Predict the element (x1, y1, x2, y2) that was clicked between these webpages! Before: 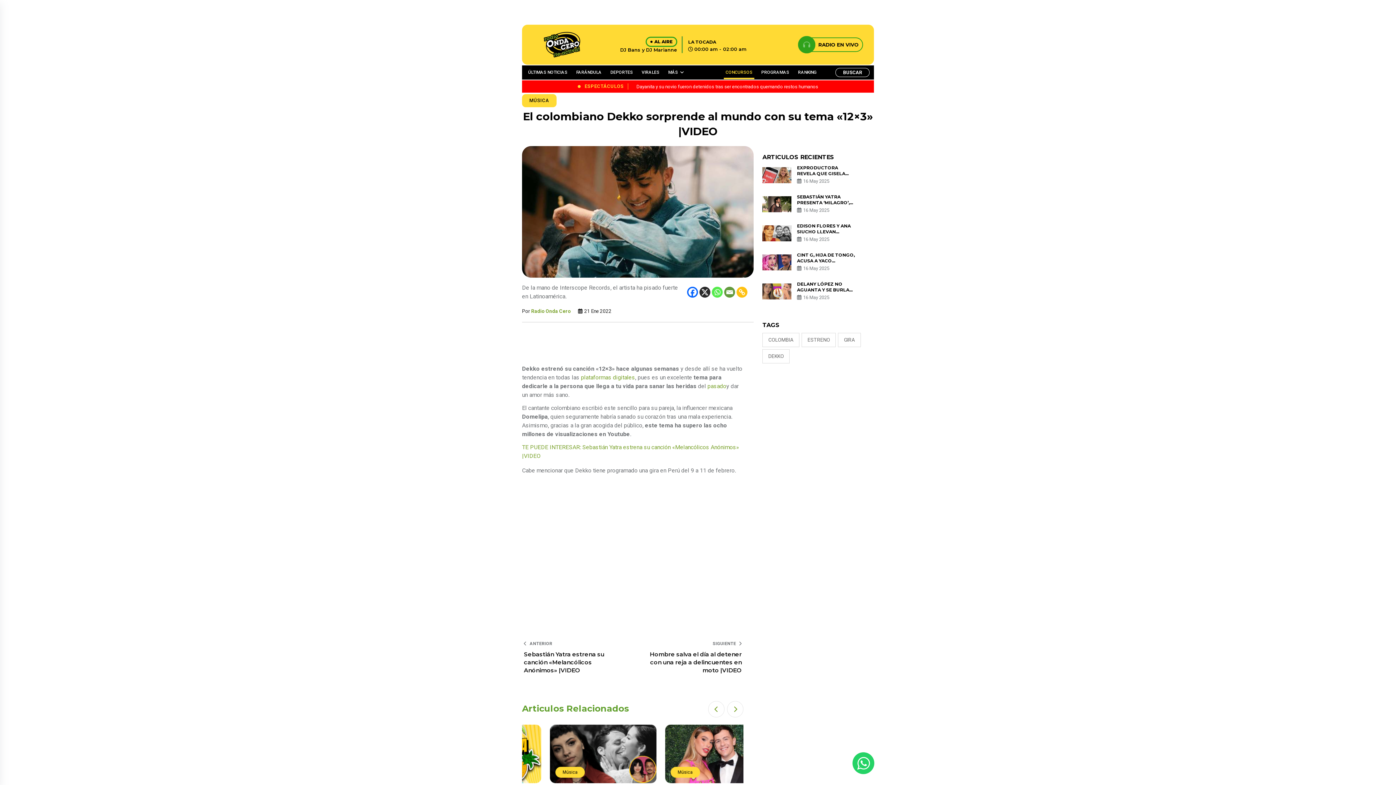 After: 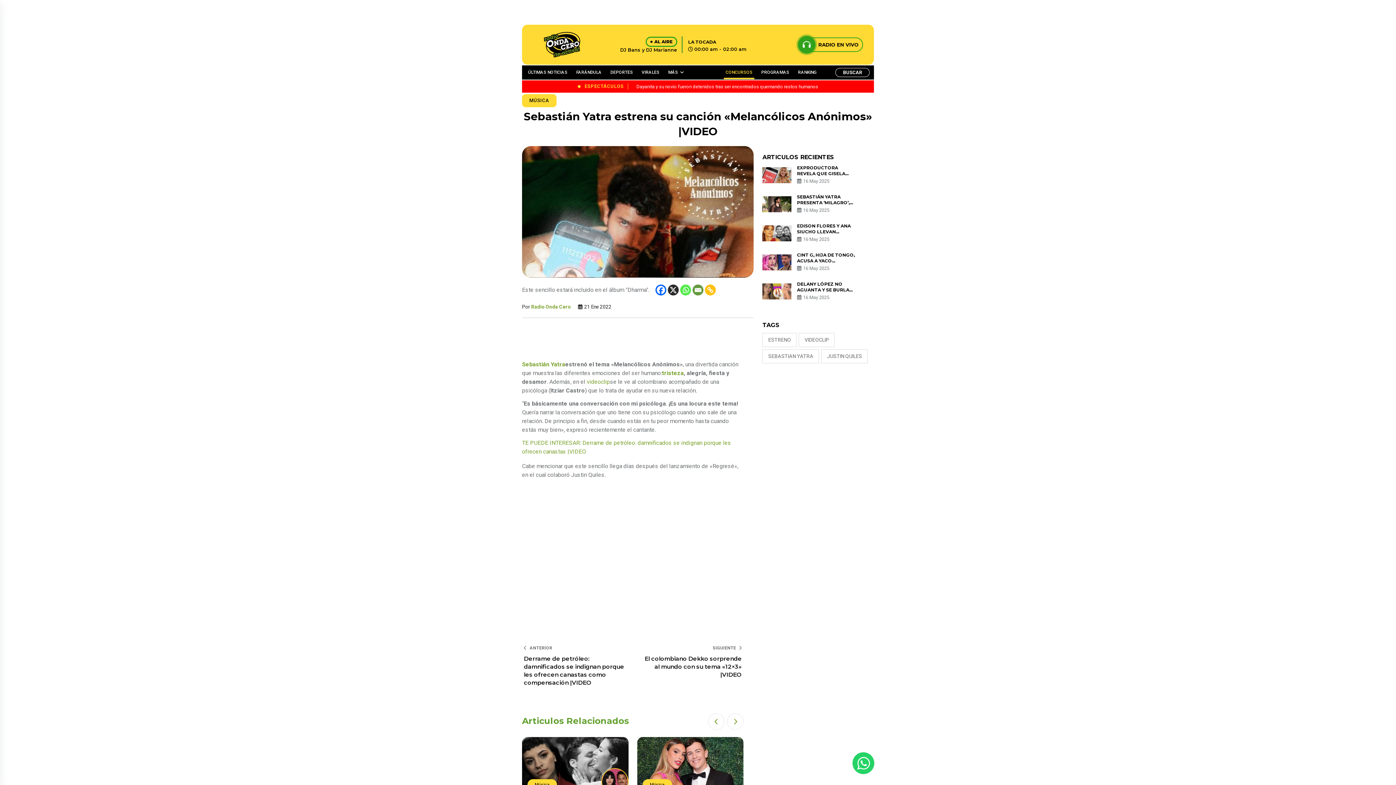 Action: label: Sebastián Yatra estrena su canción «Melancólicos Anónimos» |VIDEO bbox: (524, 650, 626, 674)